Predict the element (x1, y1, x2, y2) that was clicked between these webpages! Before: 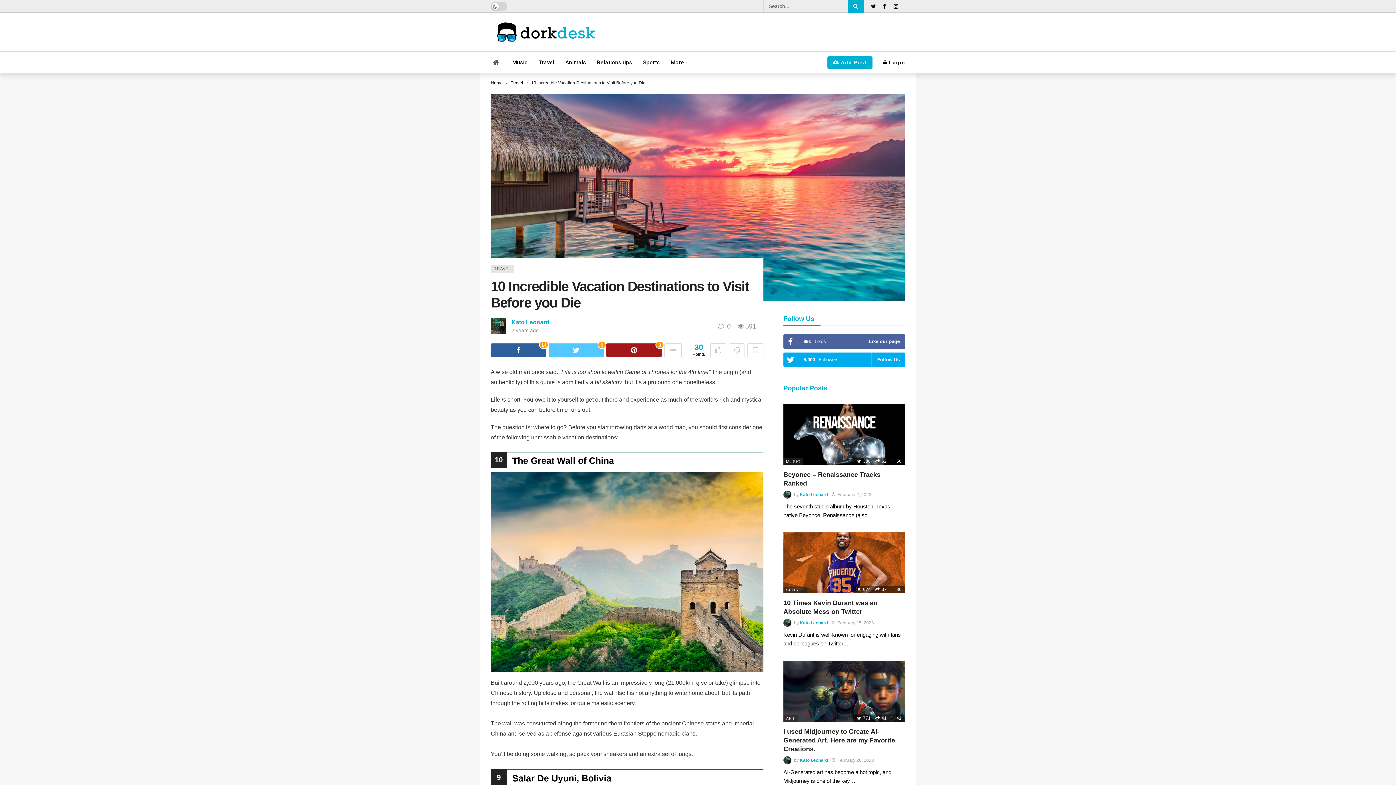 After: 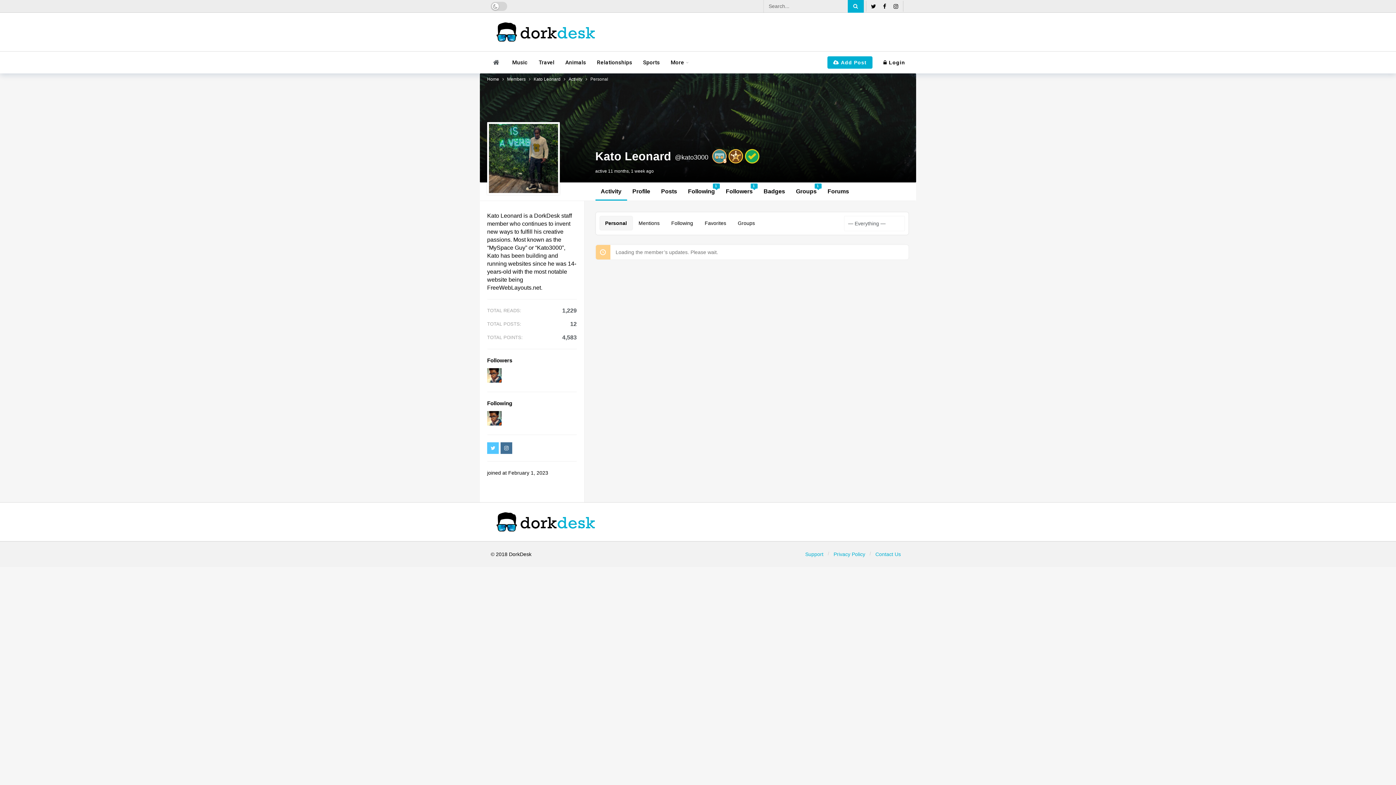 Action: bbox: (511, 319, 549, 325) label: Kato Leonard